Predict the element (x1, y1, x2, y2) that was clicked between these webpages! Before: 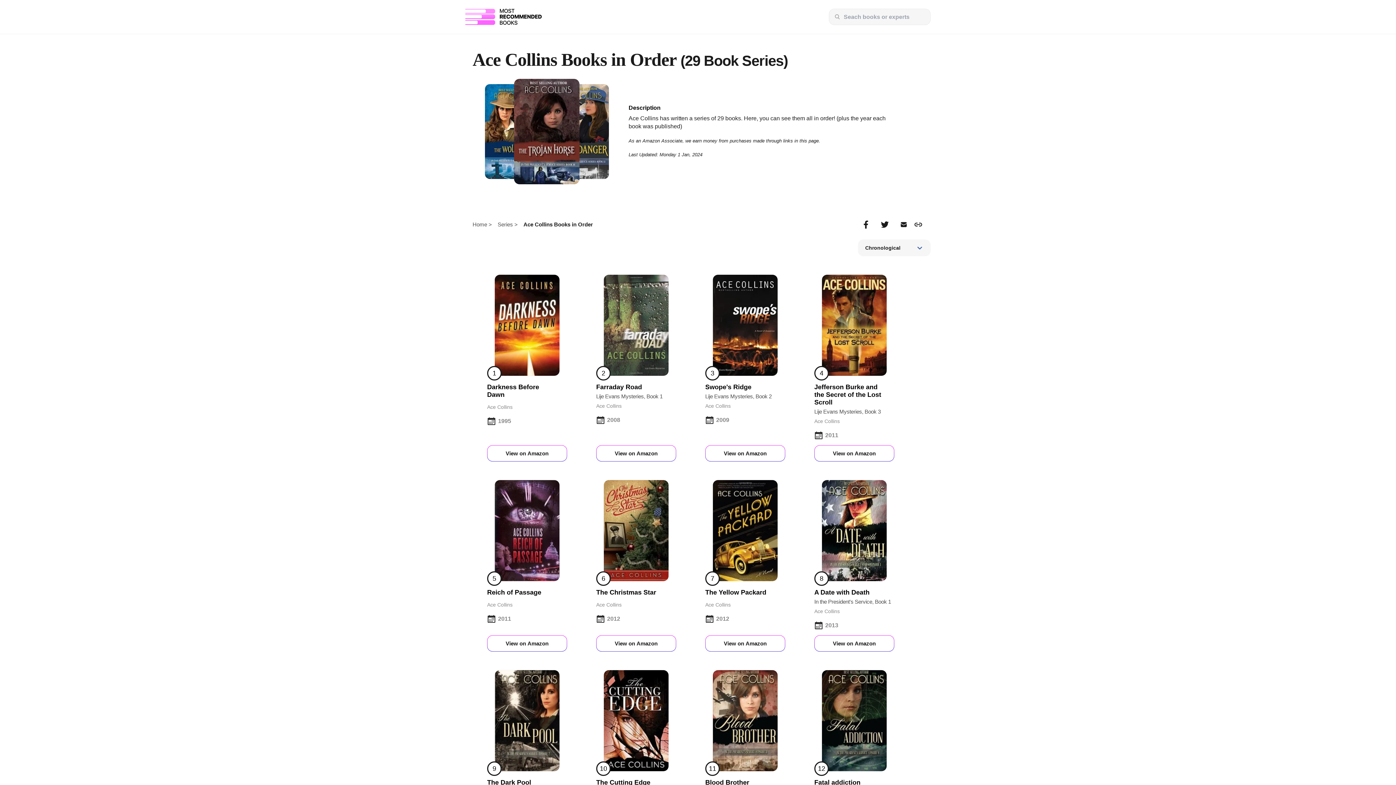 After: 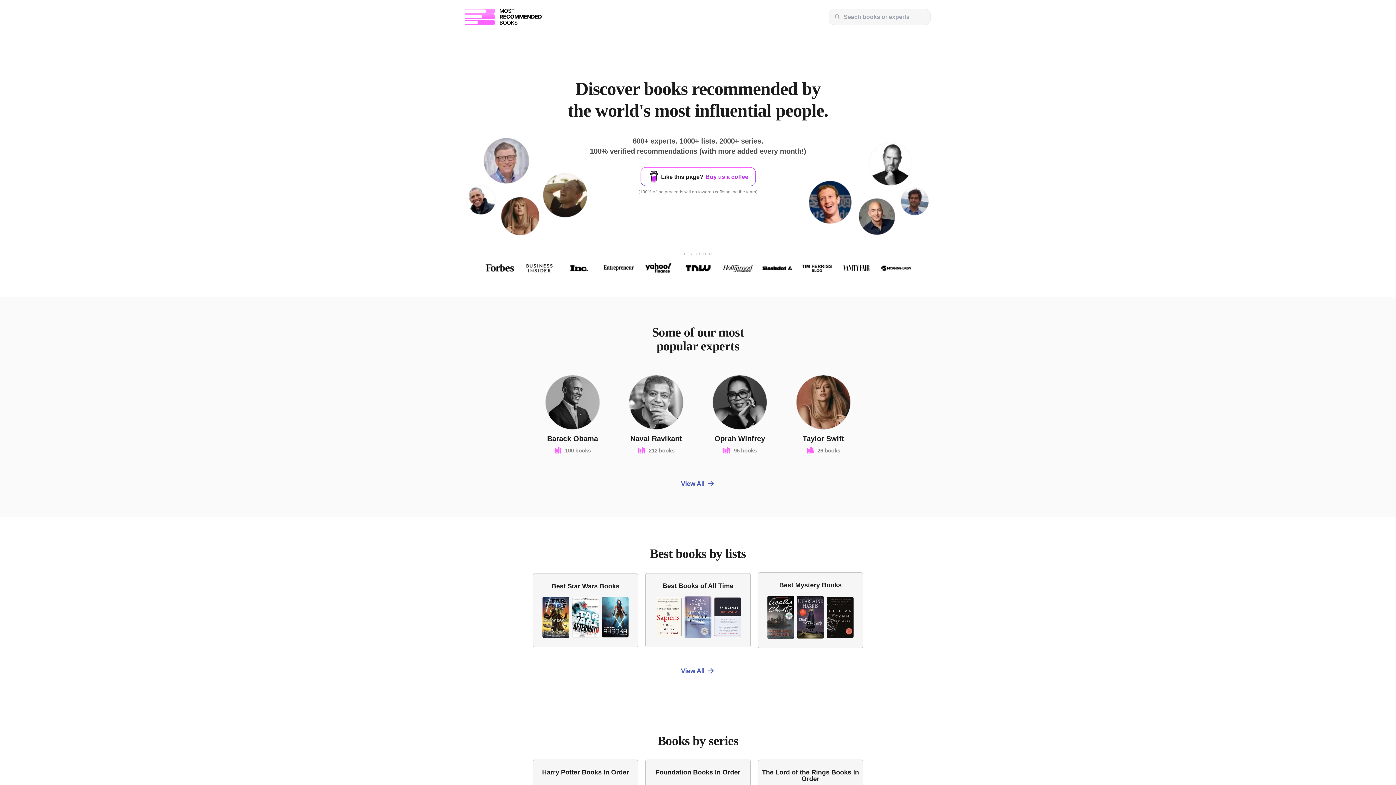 Action: label: Home bbox: (472, 221, 487, 227)